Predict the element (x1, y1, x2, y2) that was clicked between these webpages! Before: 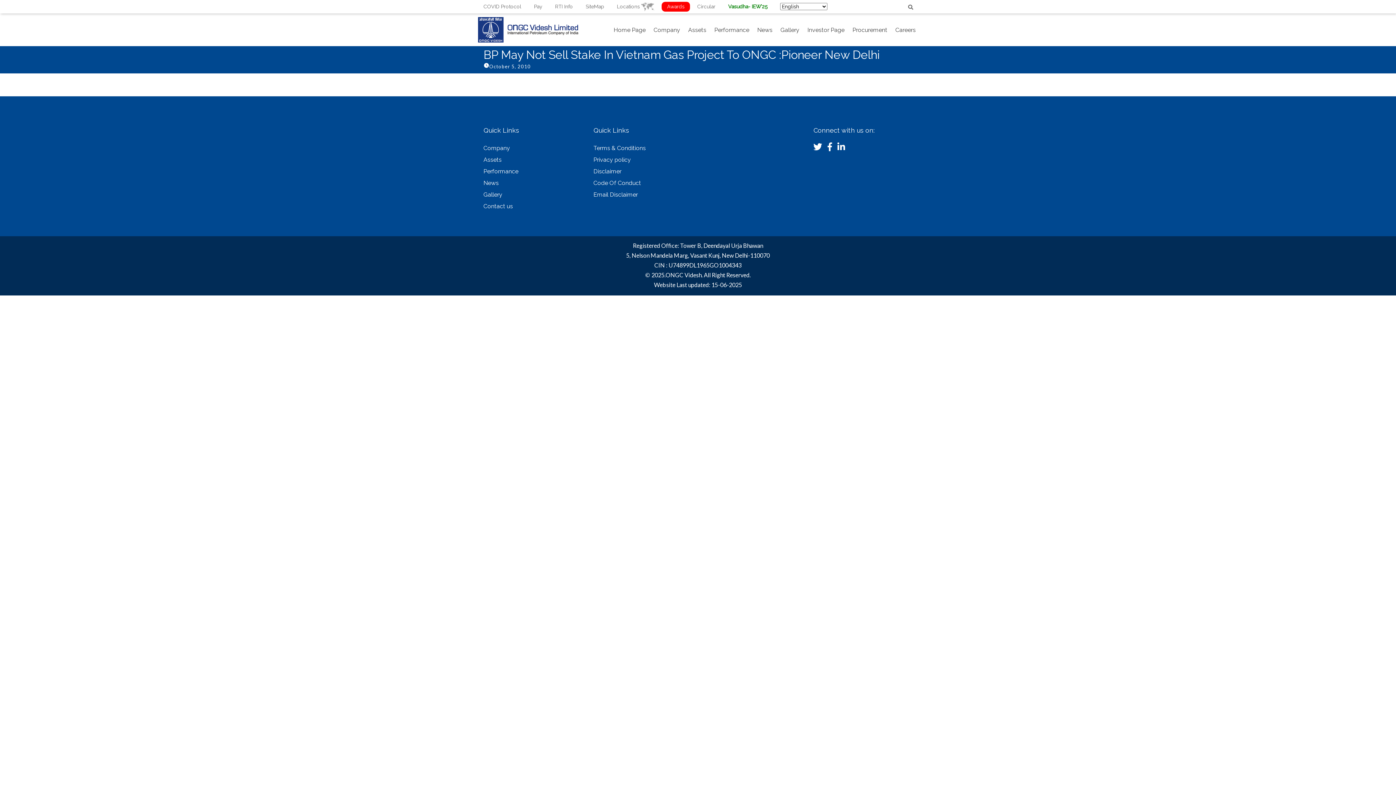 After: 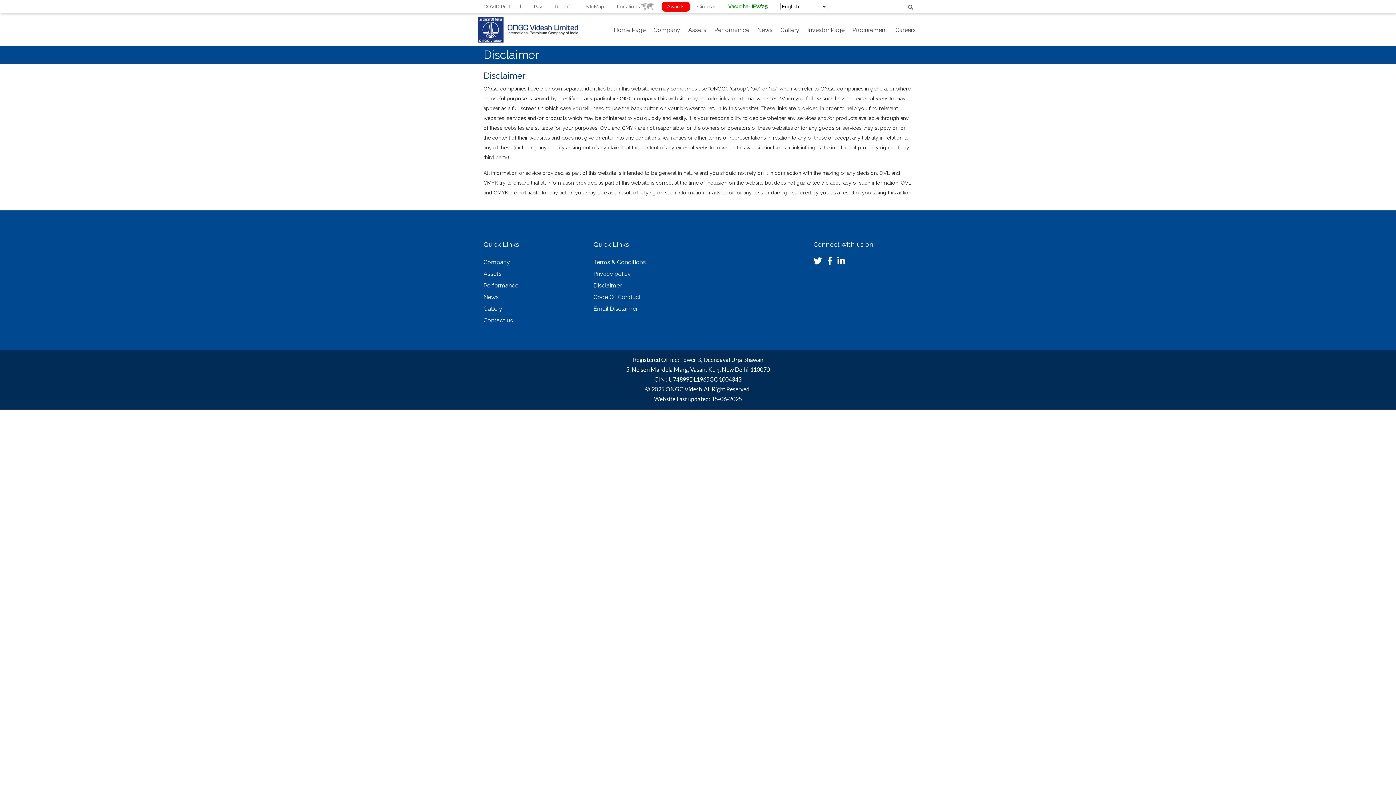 Action: label: Disclaimer bbox: (593, 168, 621, 174)